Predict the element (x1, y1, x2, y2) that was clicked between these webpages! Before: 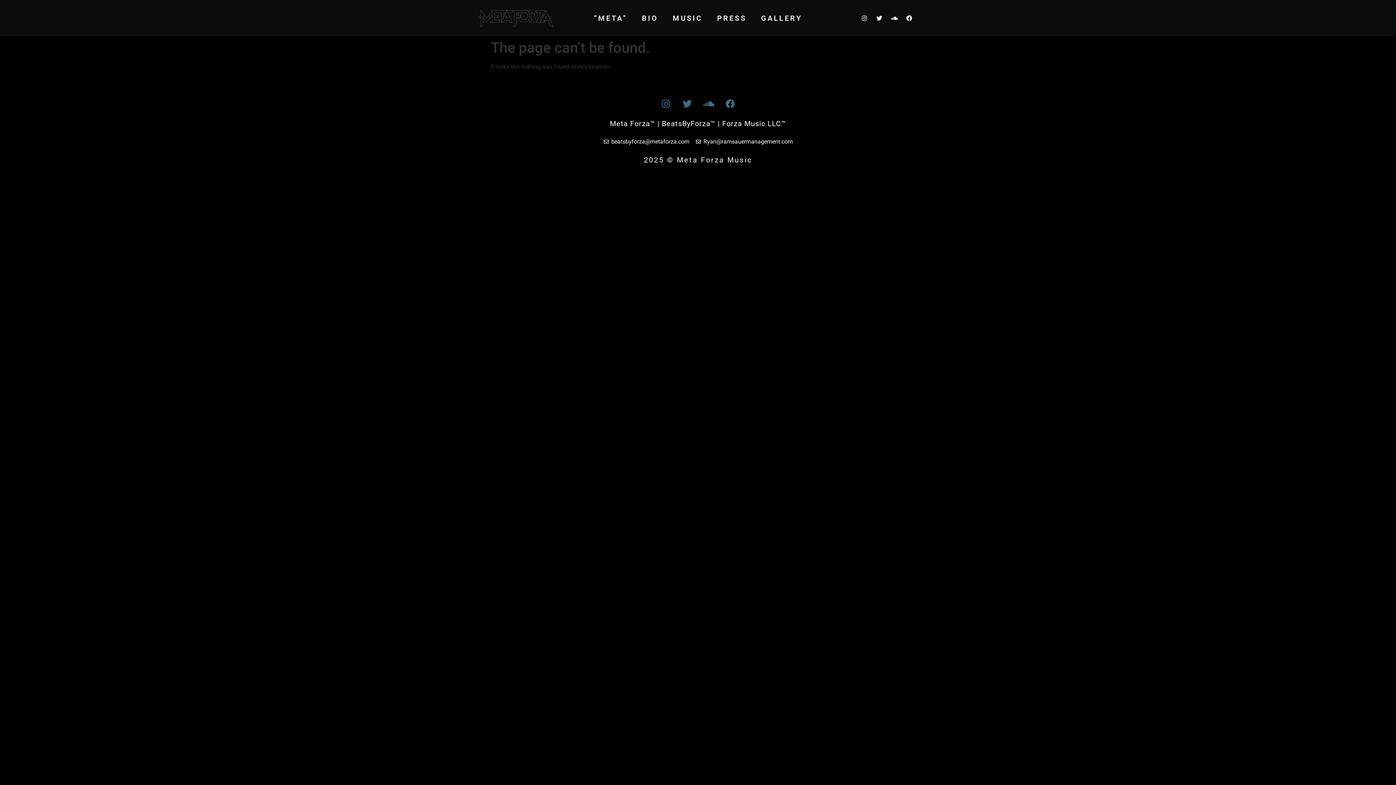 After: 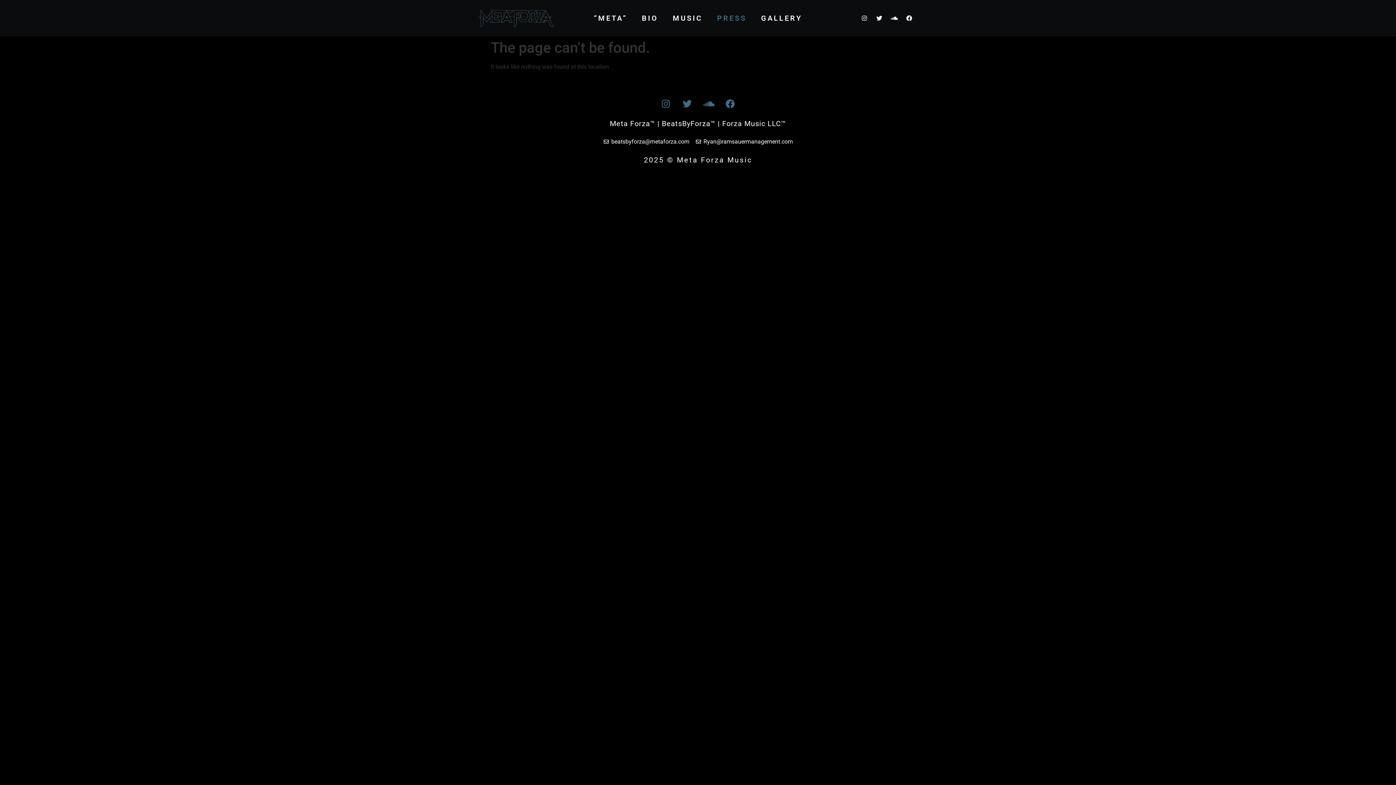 Action: label: PRESS bbox: (710, 9, 754, 26)